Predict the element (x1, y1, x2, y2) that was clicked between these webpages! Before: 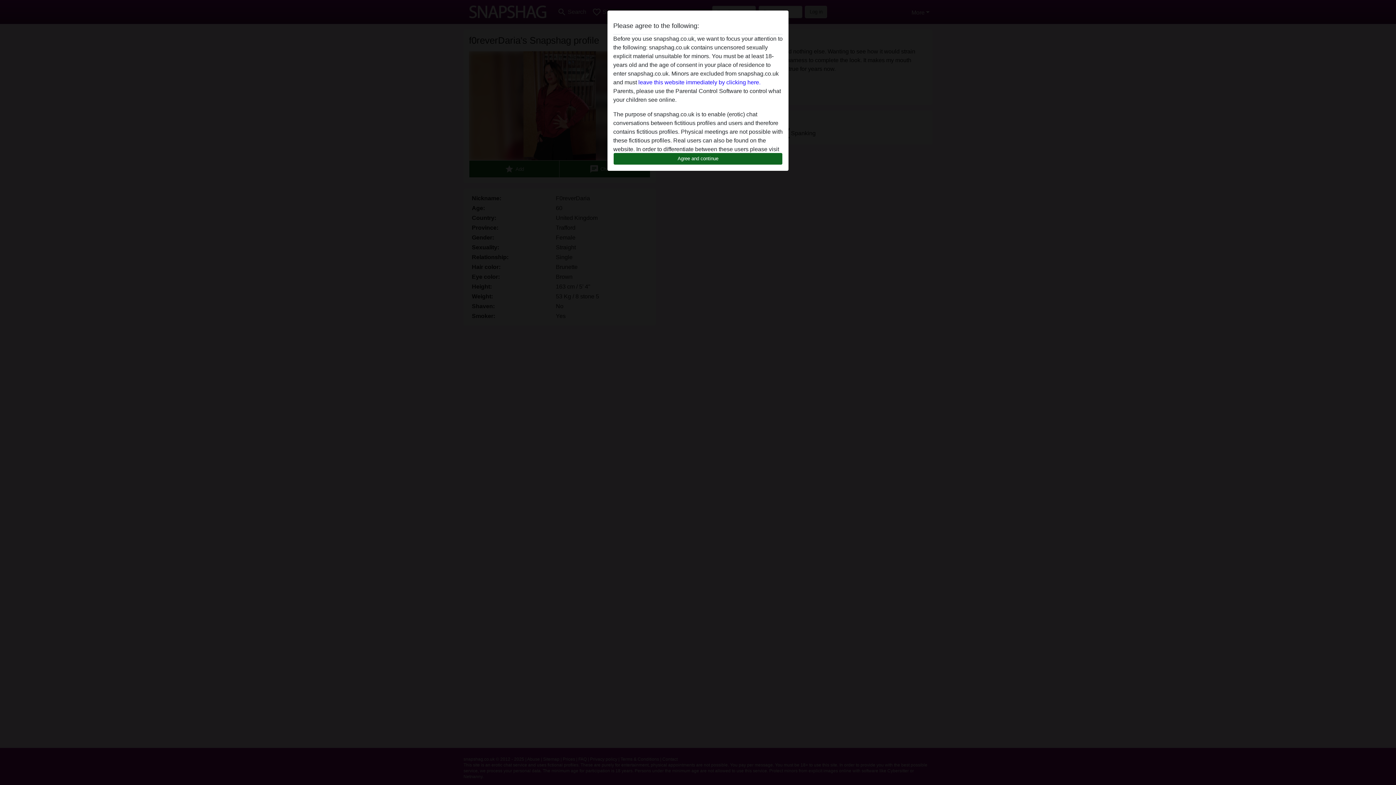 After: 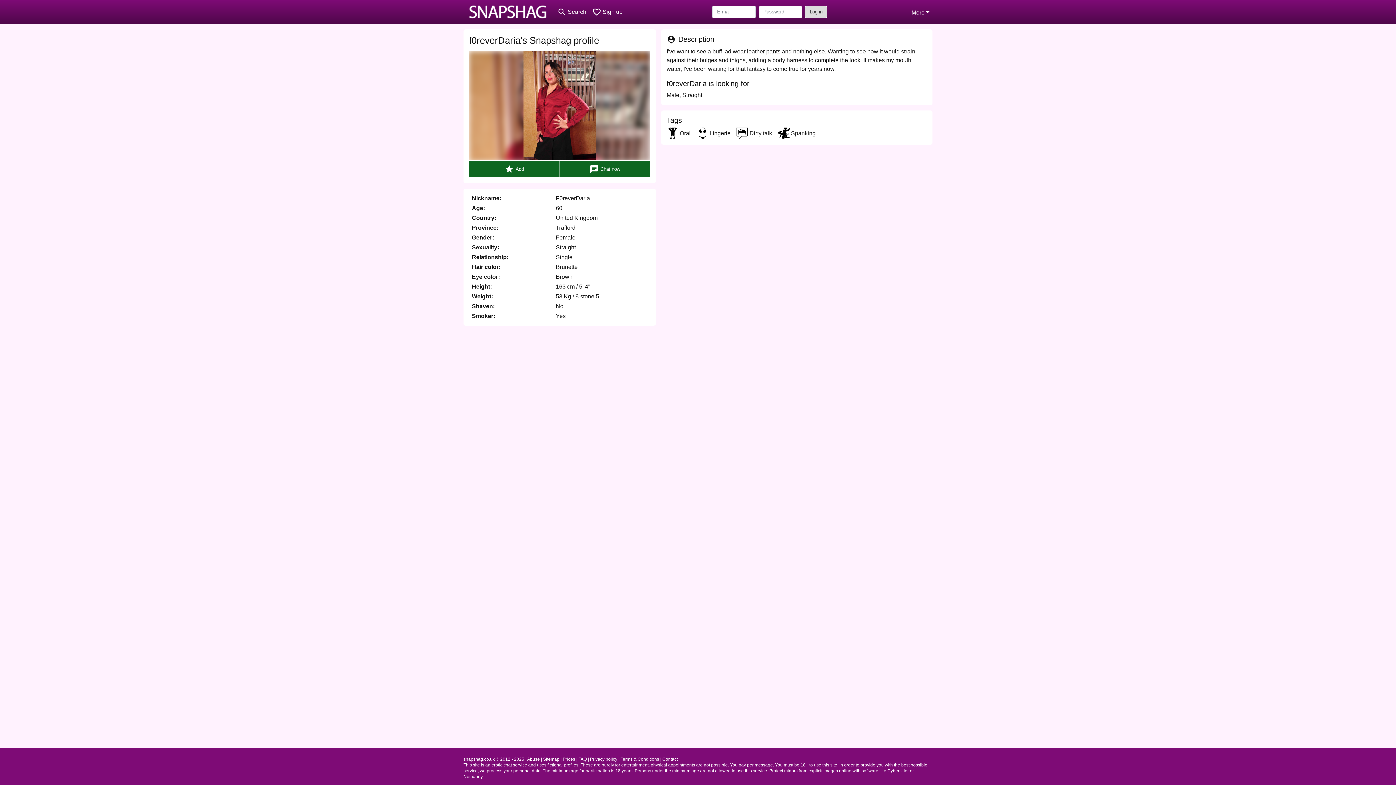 Action: label: Agree and continue bbox: (613, 152, 782, 165)